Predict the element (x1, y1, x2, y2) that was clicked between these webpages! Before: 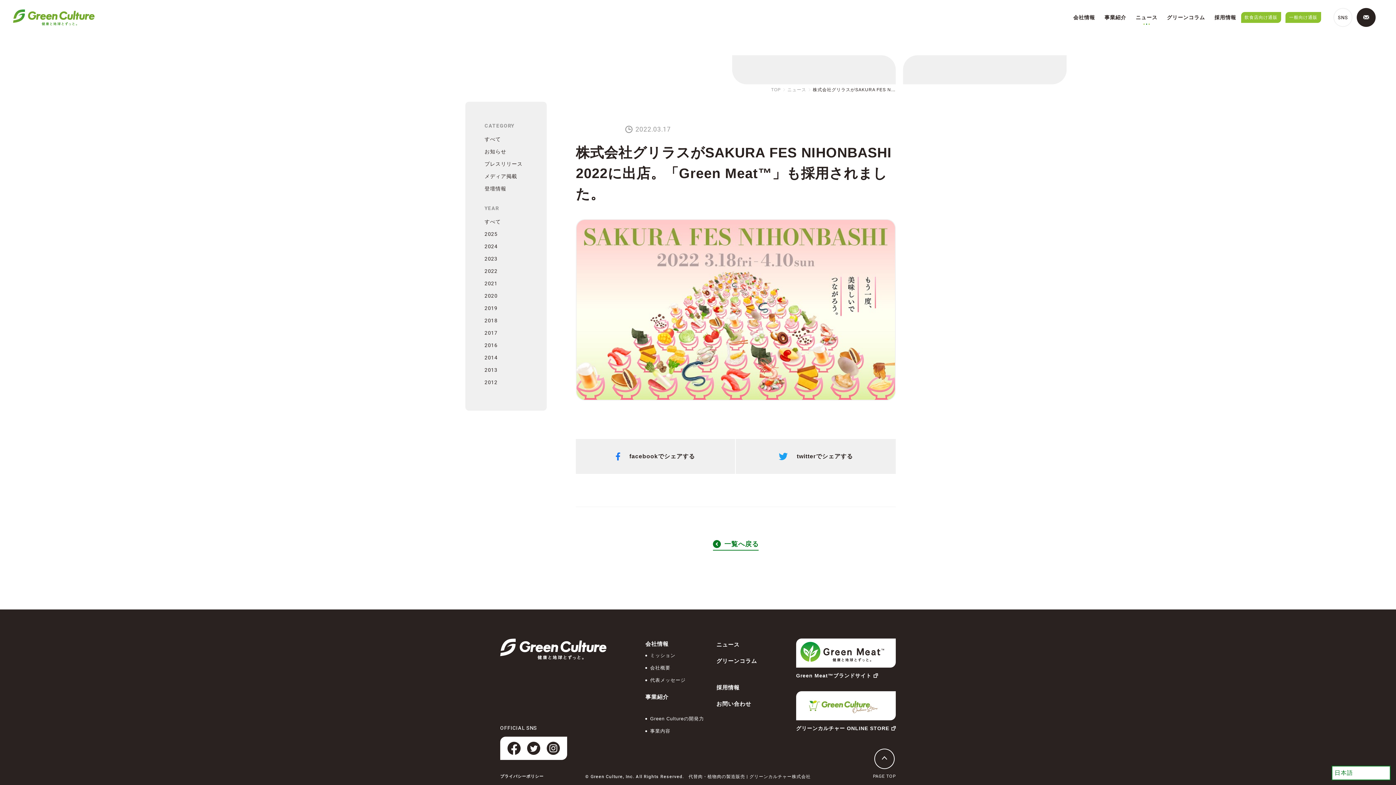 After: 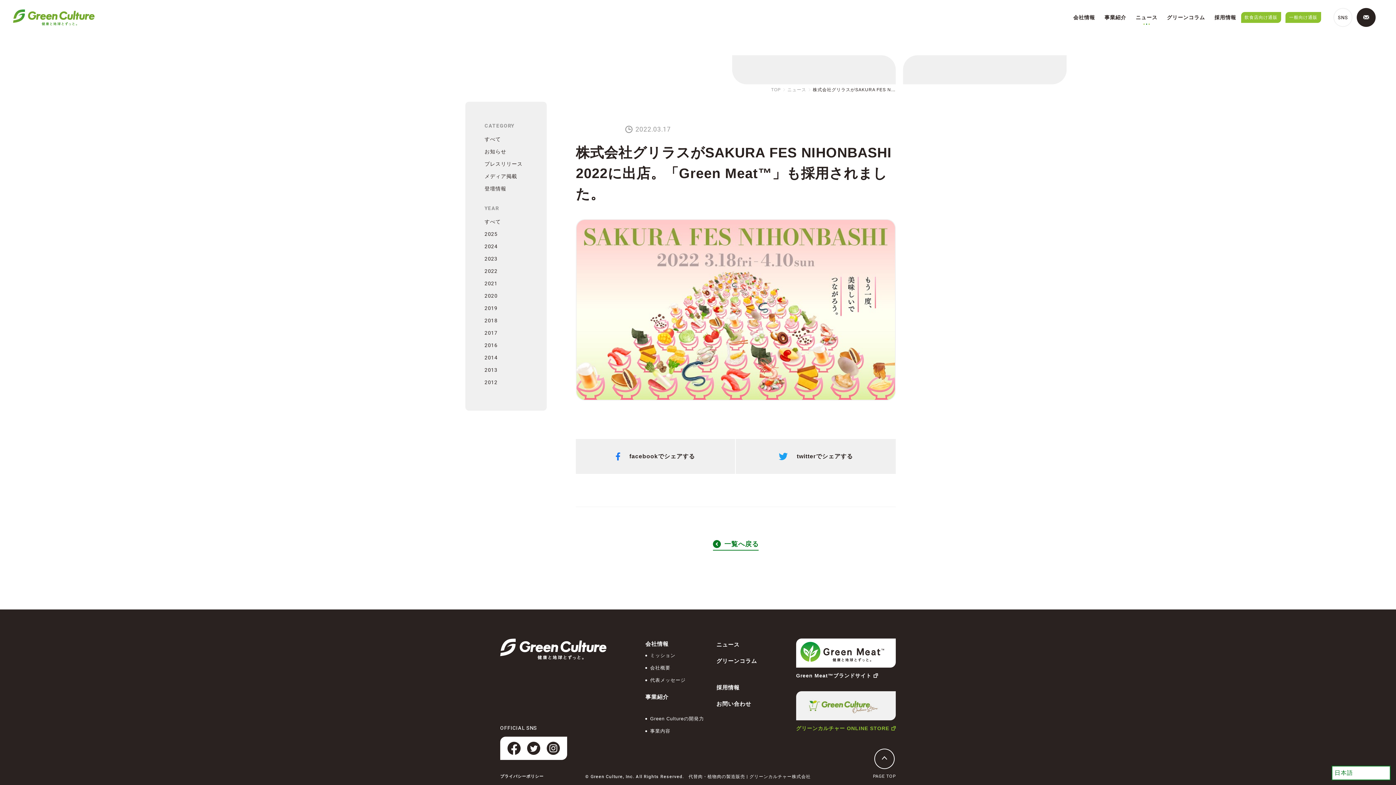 Action: label: グリーンカルチャー ONLINE STORE bbox: (796, 691, 896, 734)